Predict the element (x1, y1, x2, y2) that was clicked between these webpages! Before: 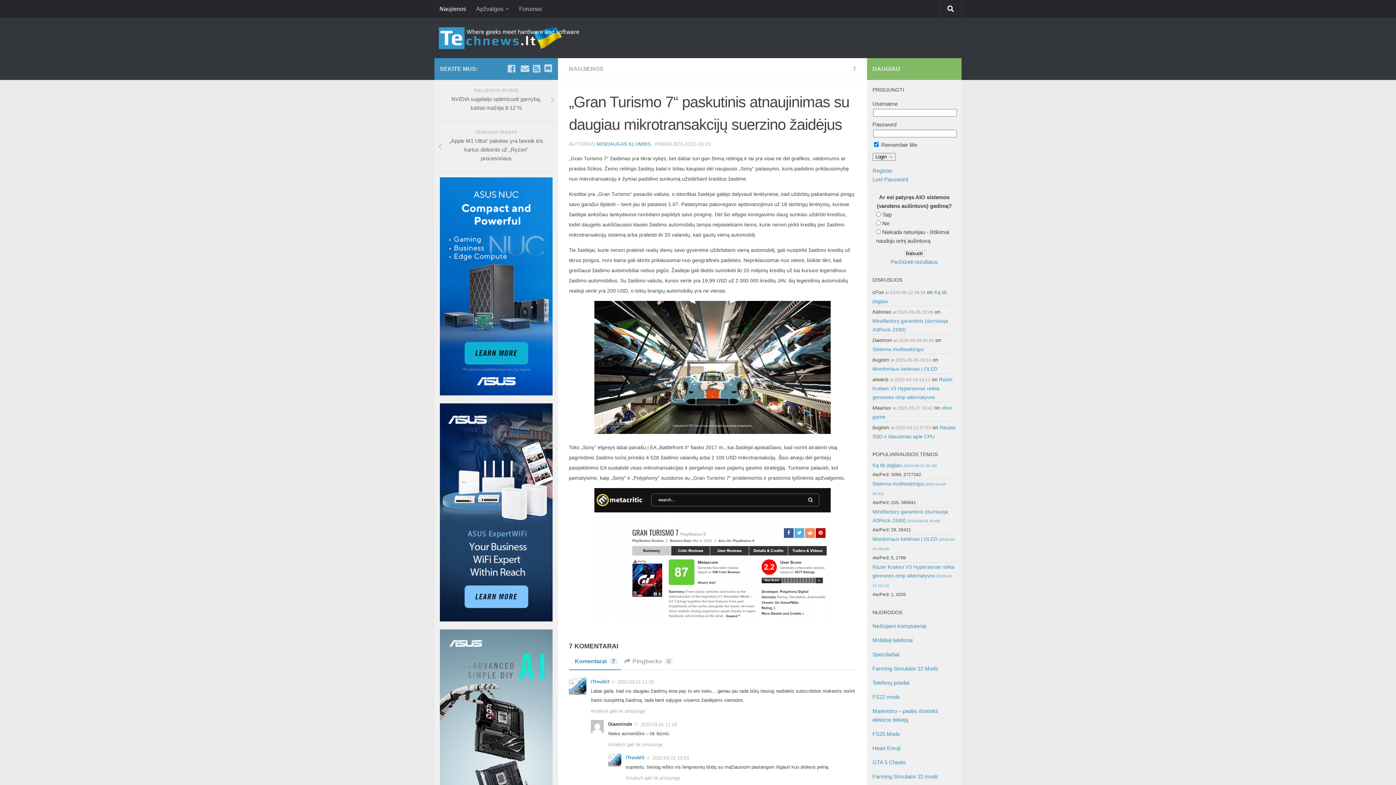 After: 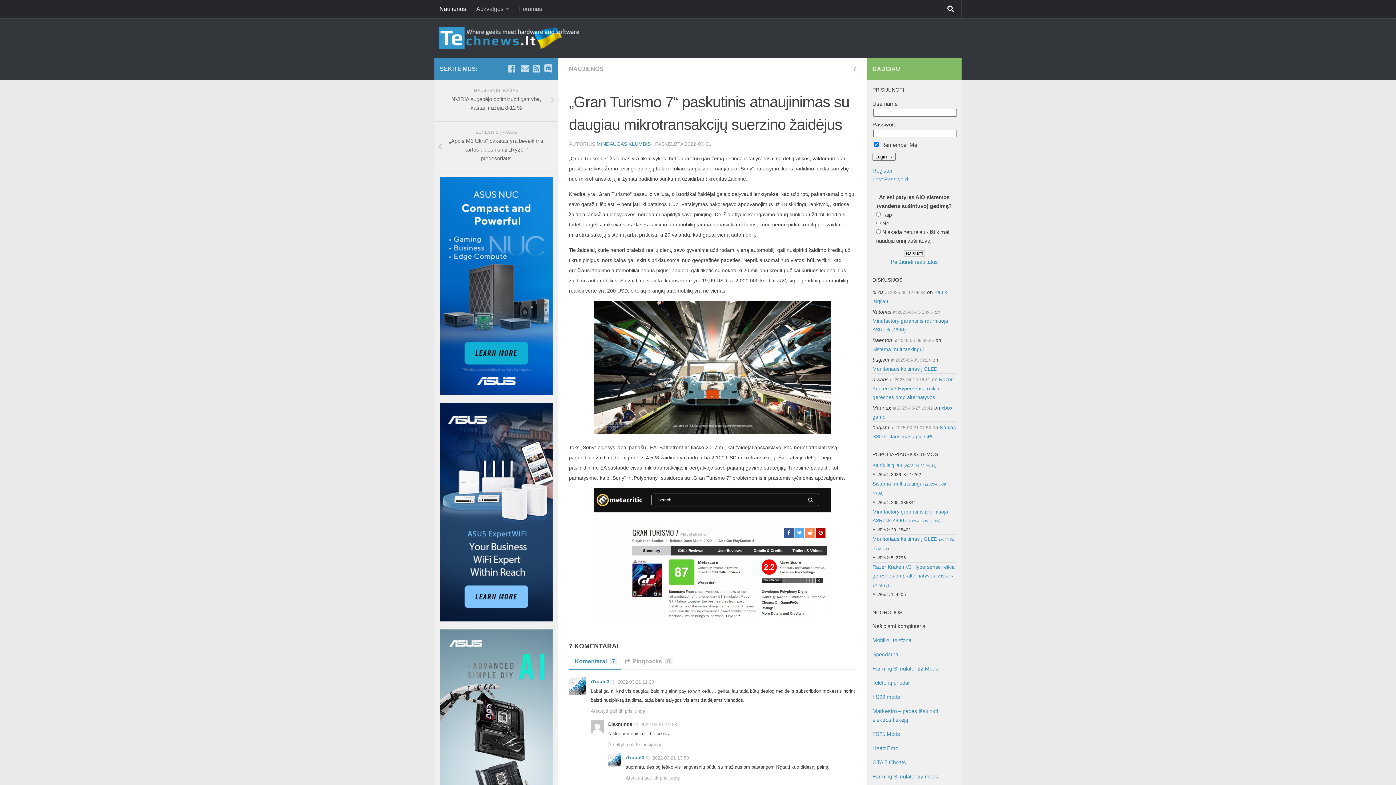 Action: bbox: (872, 623, 926, 629) label: Nešiojami kompiuteriai